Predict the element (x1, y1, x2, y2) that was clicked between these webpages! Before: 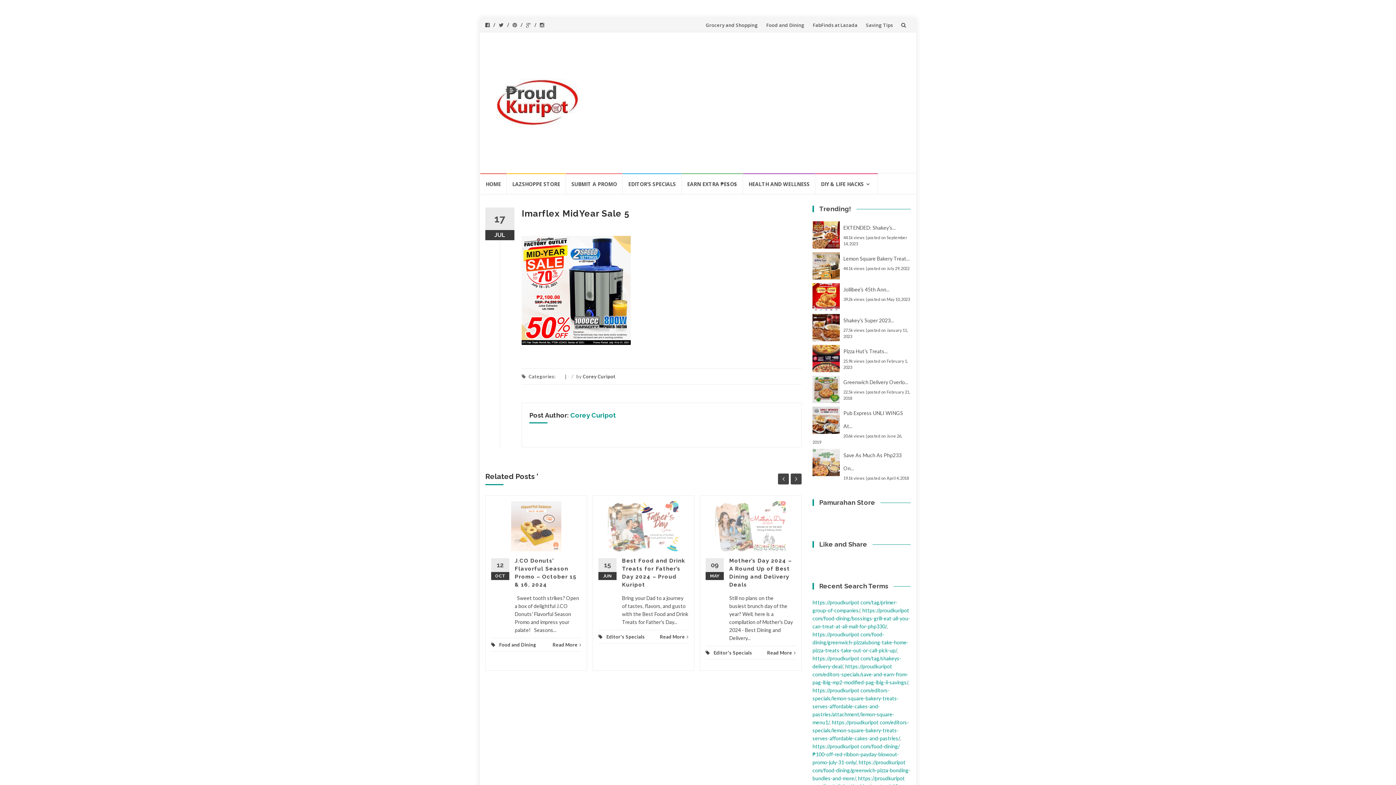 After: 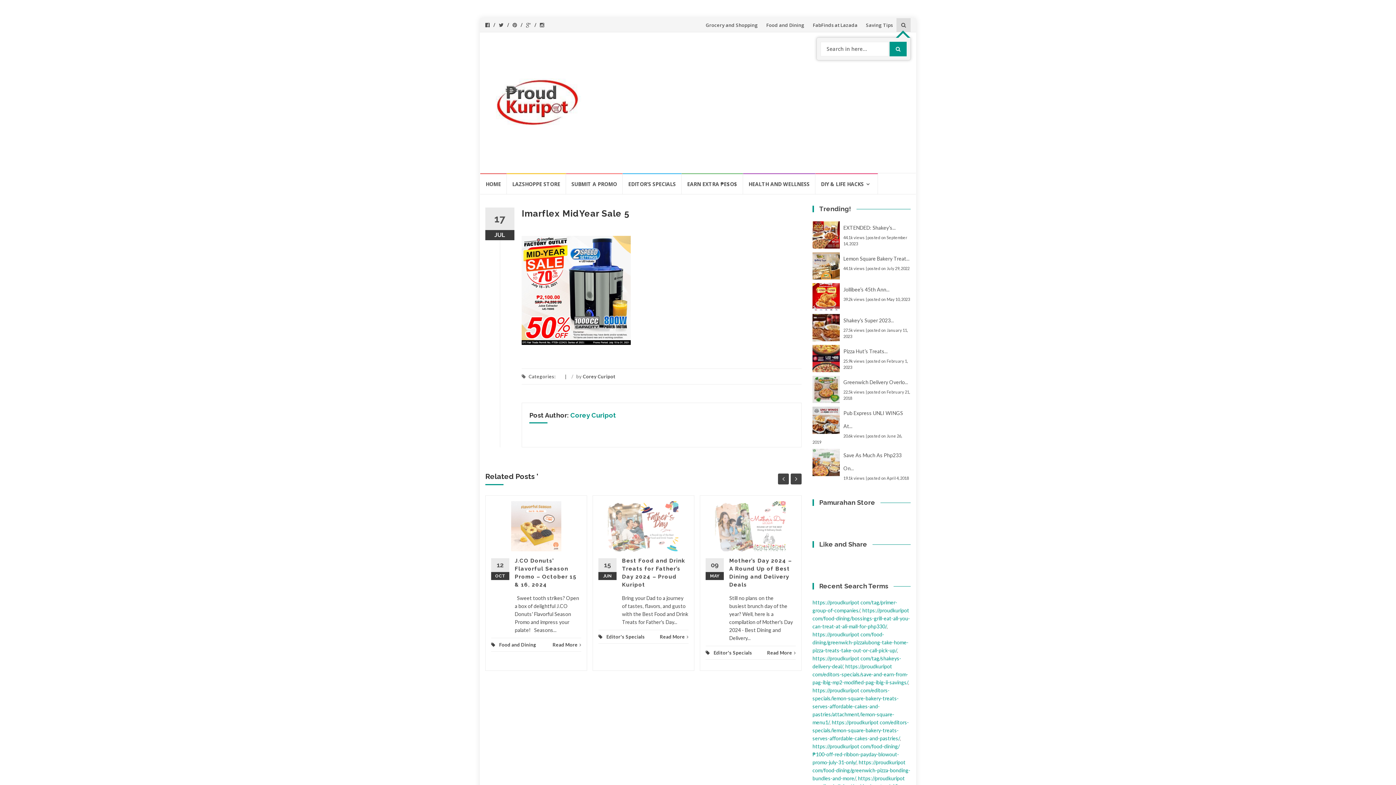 Action: bbox: (896, 18, 910, 32)